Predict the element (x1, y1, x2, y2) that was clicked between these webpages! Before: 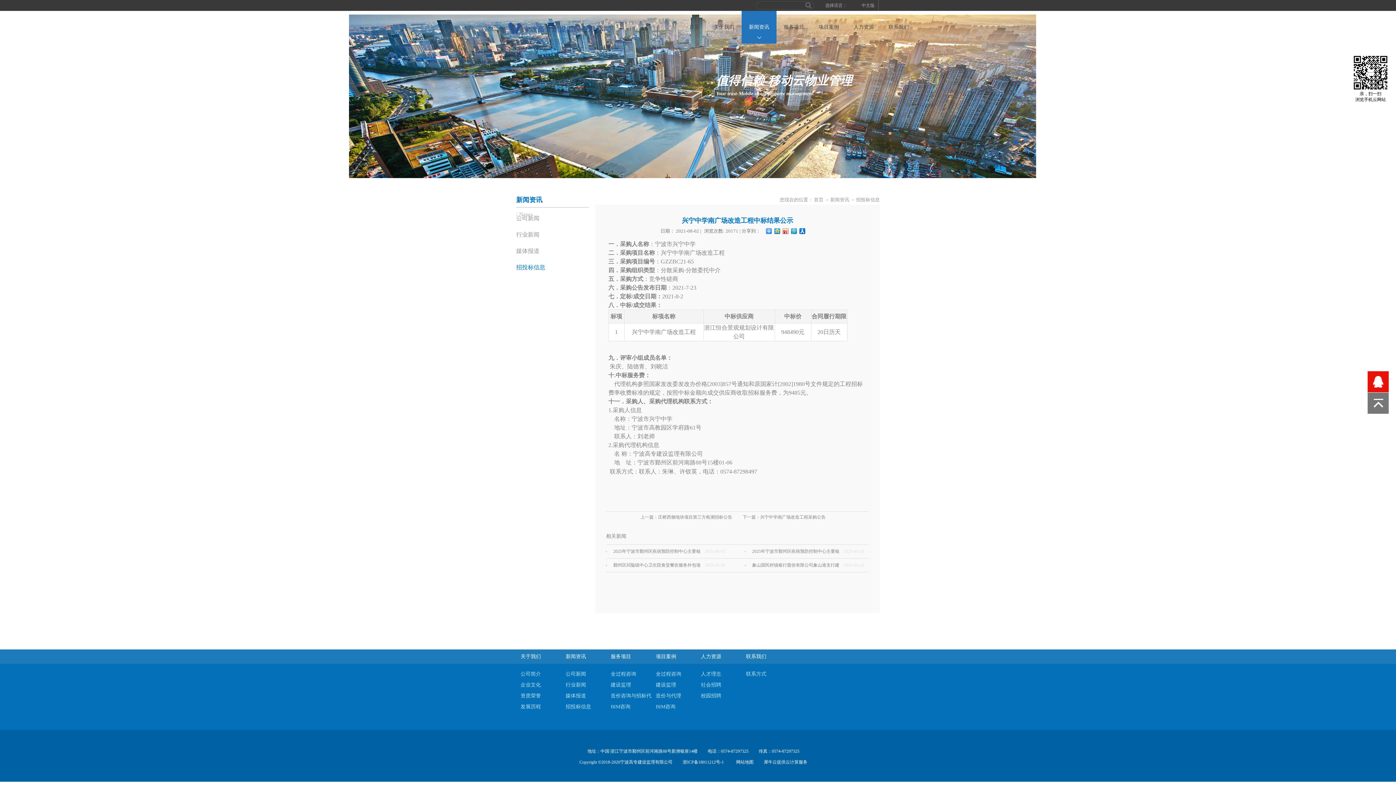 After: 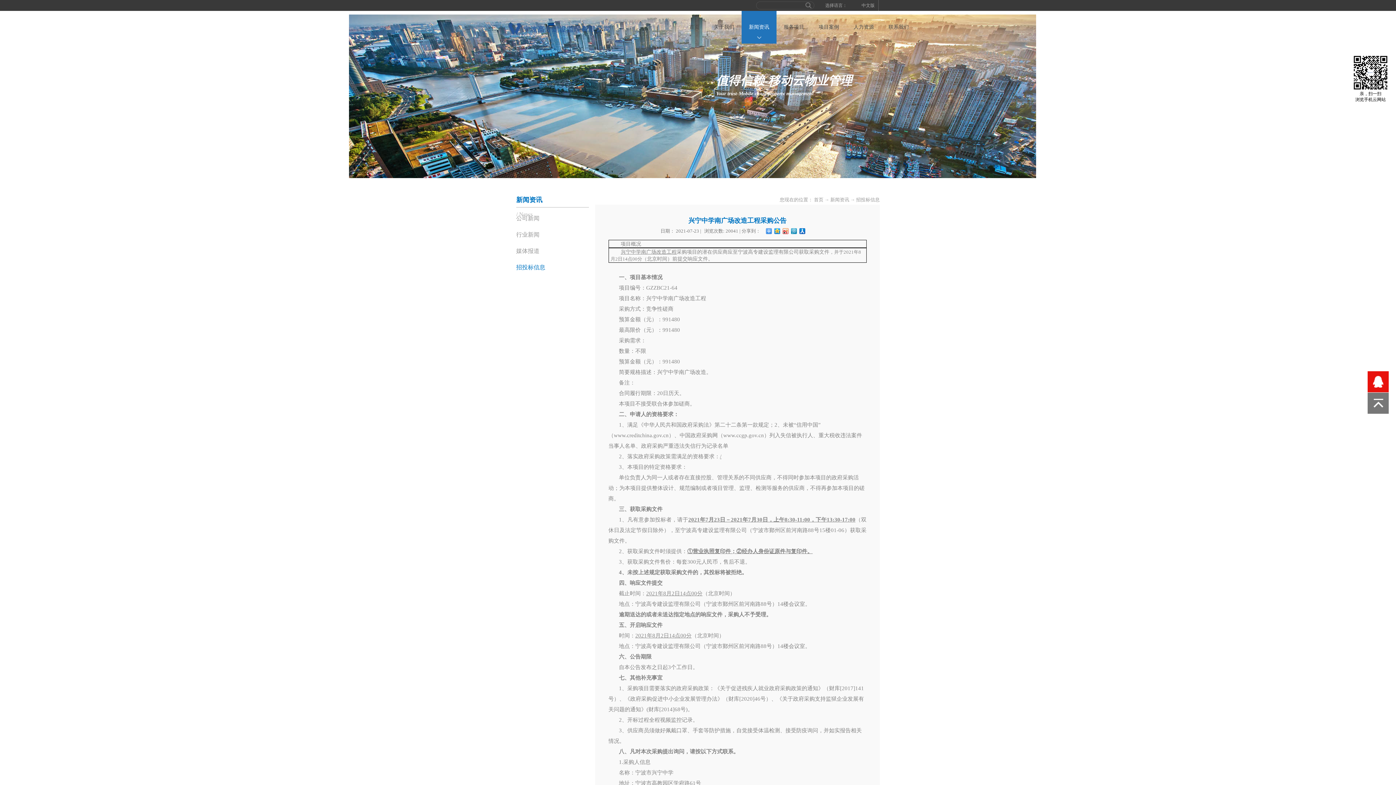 Action: bbox: (742, 514, 825, 520) label: 下一篇：兴宁中学南广场改造工程采购公告